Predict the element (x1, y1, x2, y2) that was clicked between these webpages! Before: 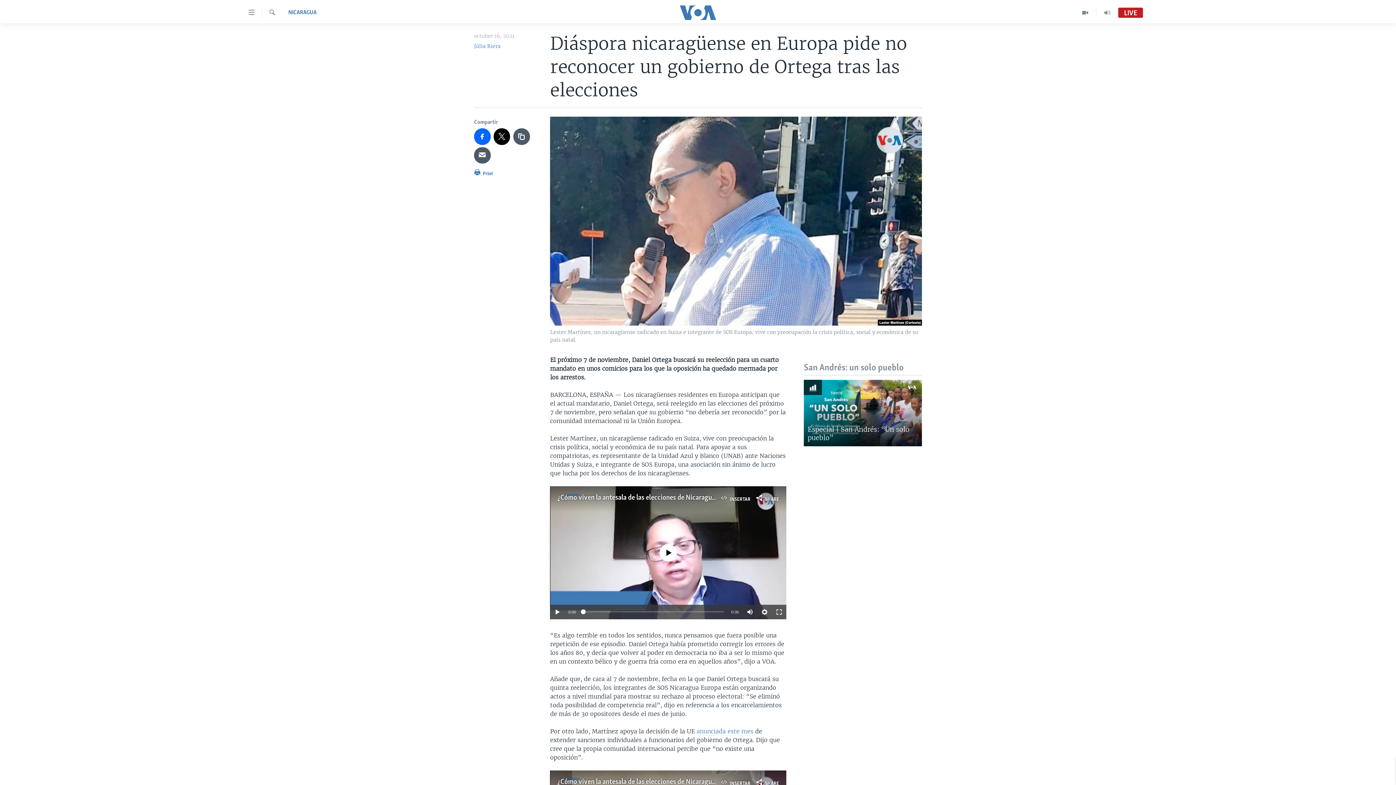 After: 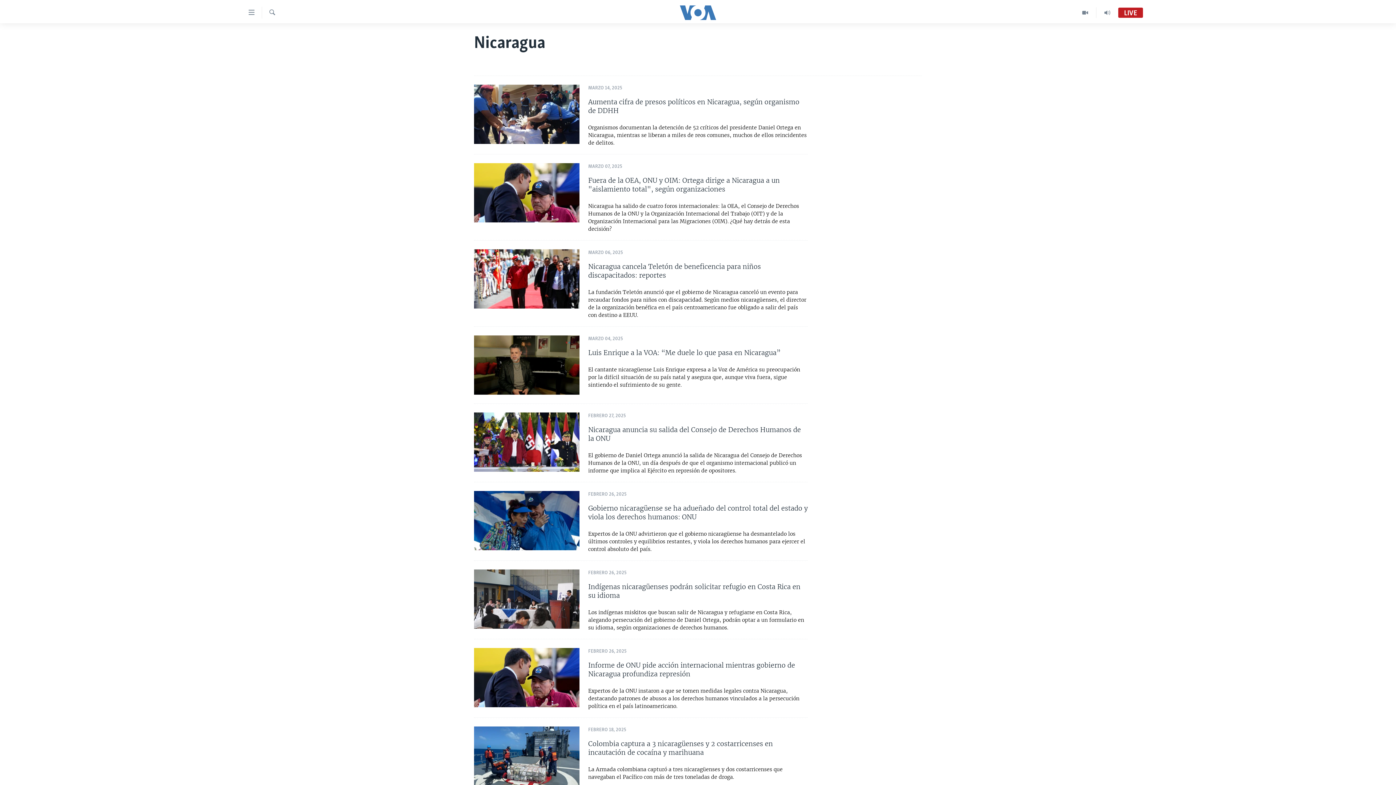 Action: bbox: (288, 8, 316, 16) label: NICARAGUA